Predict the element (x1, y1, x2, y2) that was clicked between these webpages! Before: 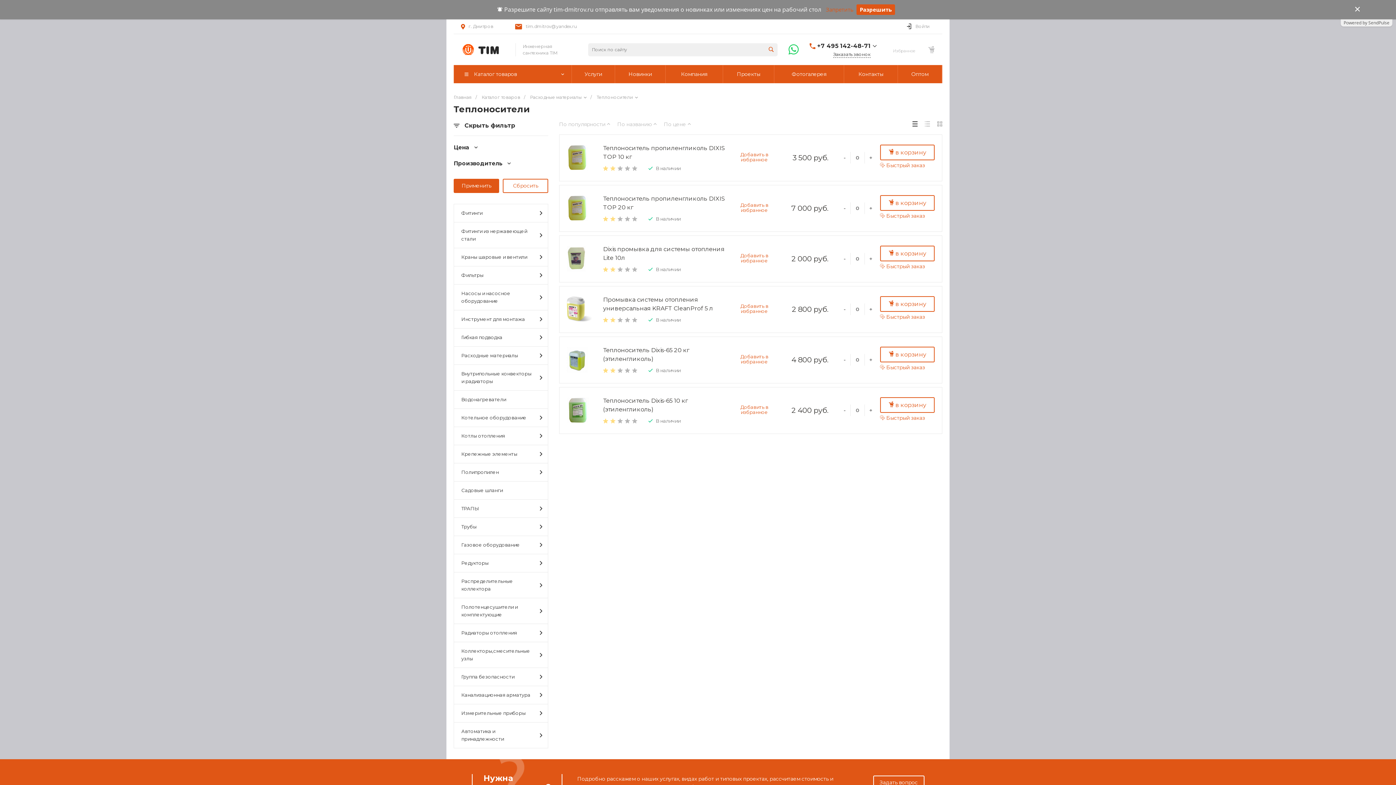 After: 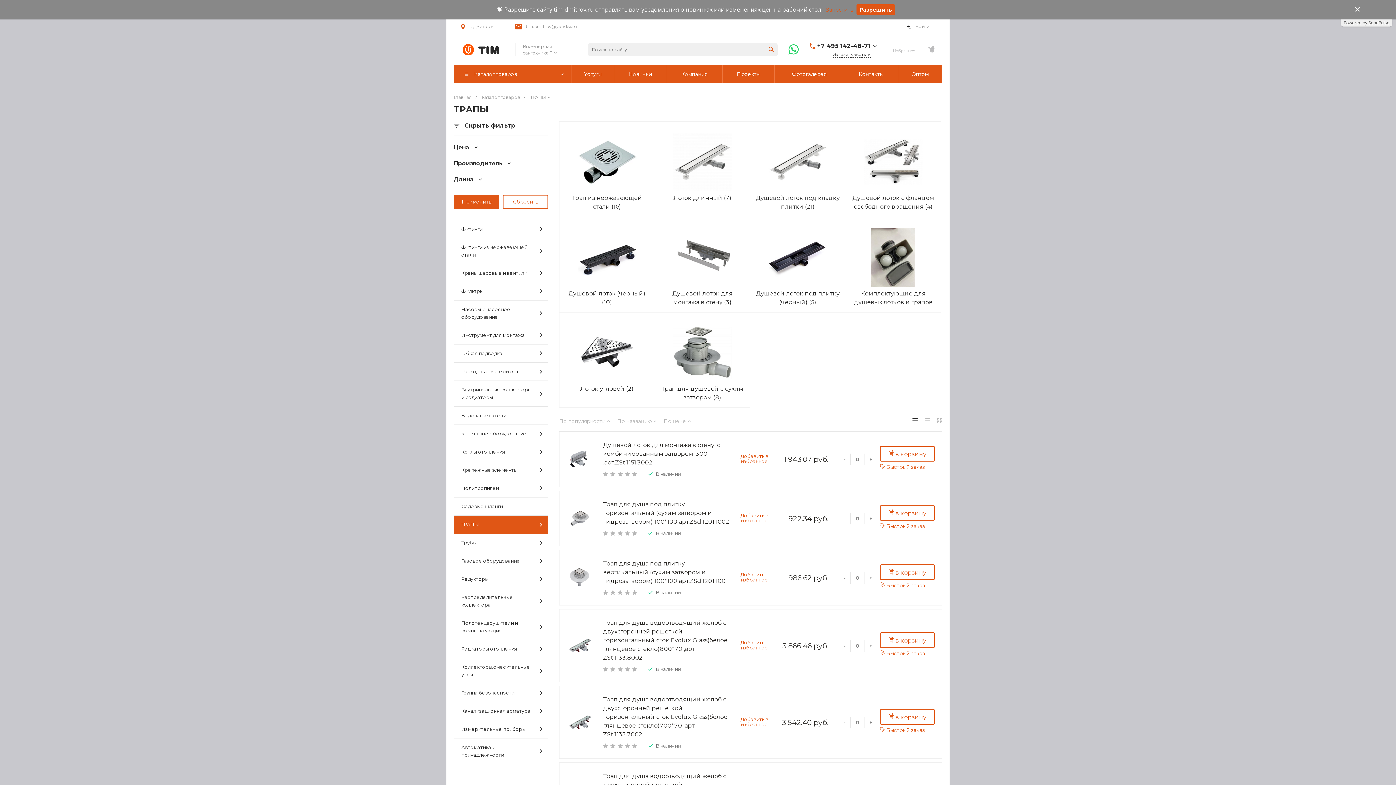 Action: bbox: (454, 499, 548, 517) label: ТРАПЫ